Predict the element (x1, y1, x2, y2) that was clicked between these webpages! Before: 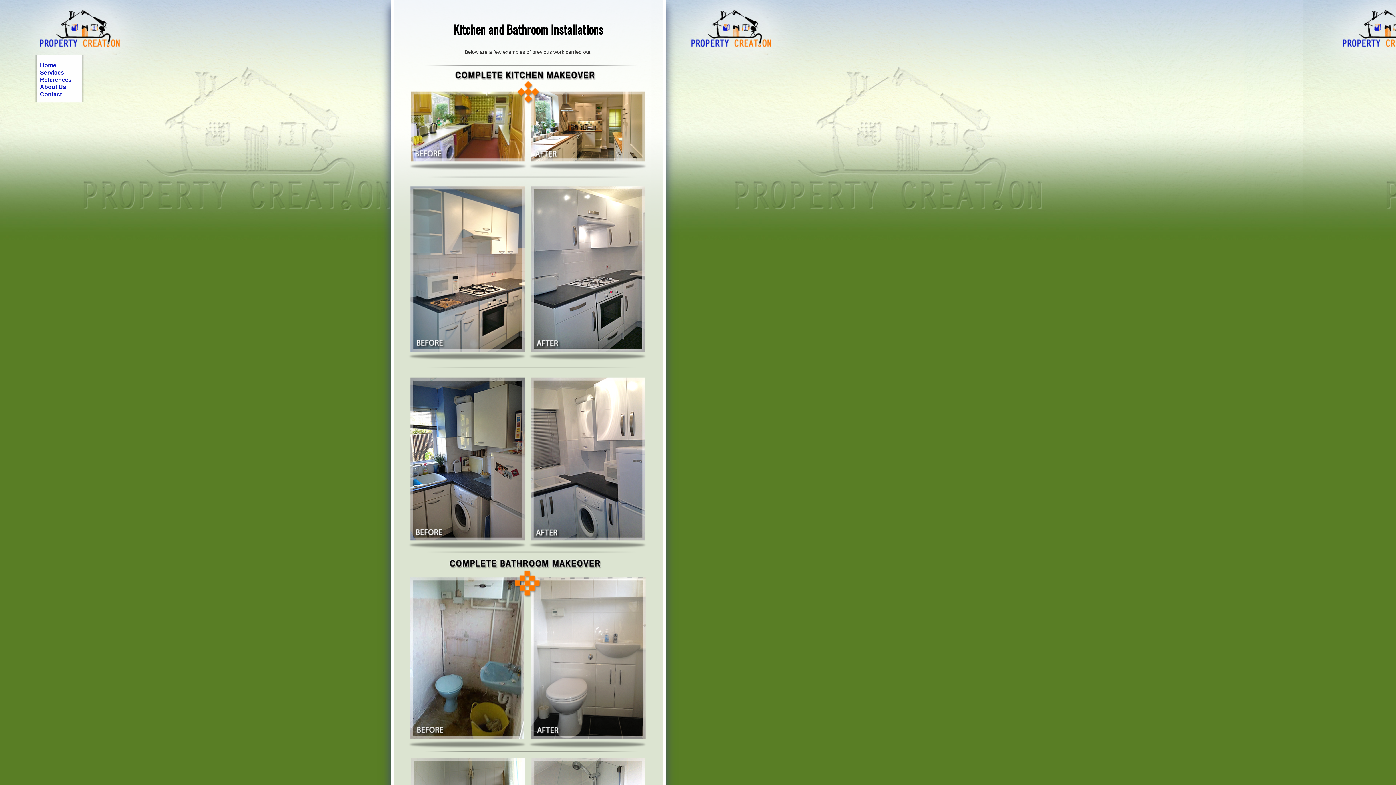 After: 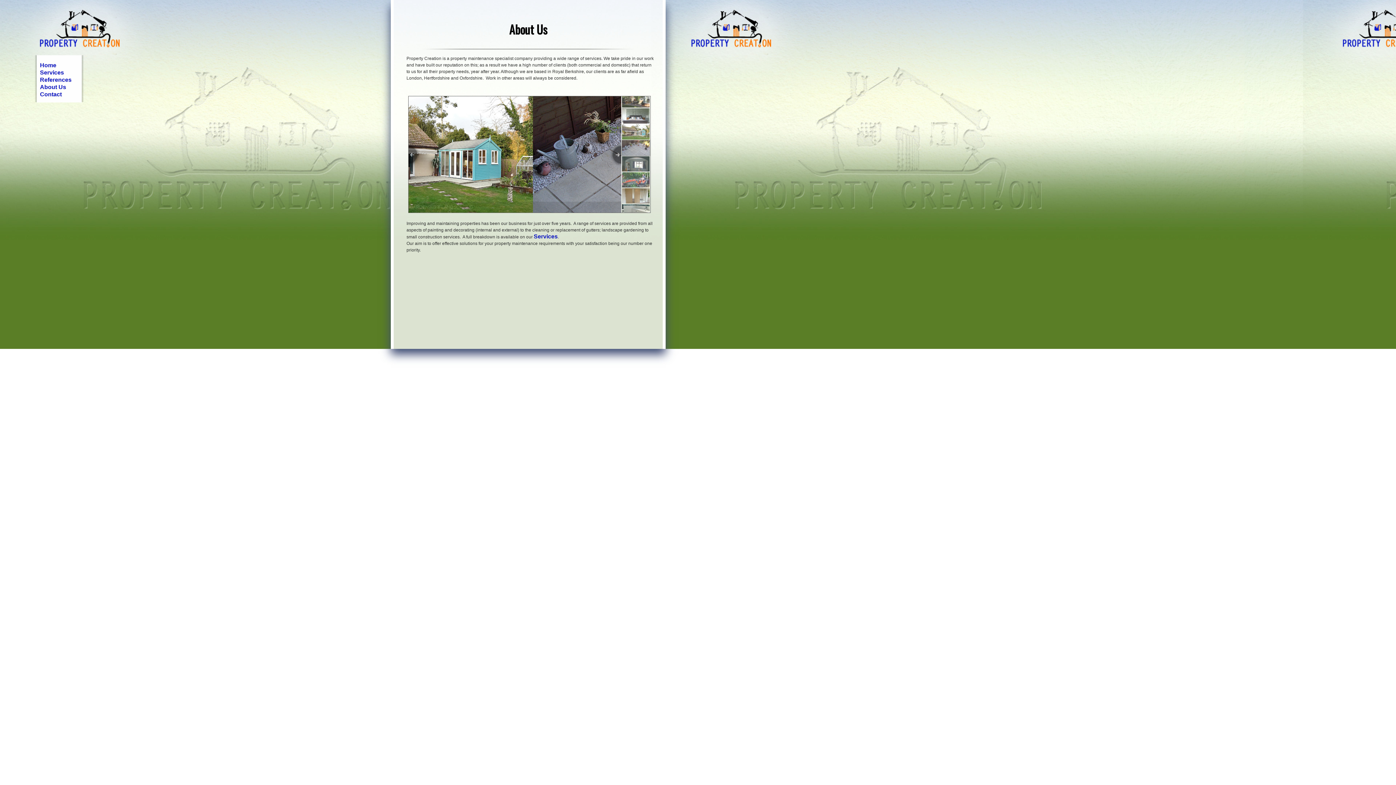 Action: label: About Us bbox: (40, 84, 66, 90)